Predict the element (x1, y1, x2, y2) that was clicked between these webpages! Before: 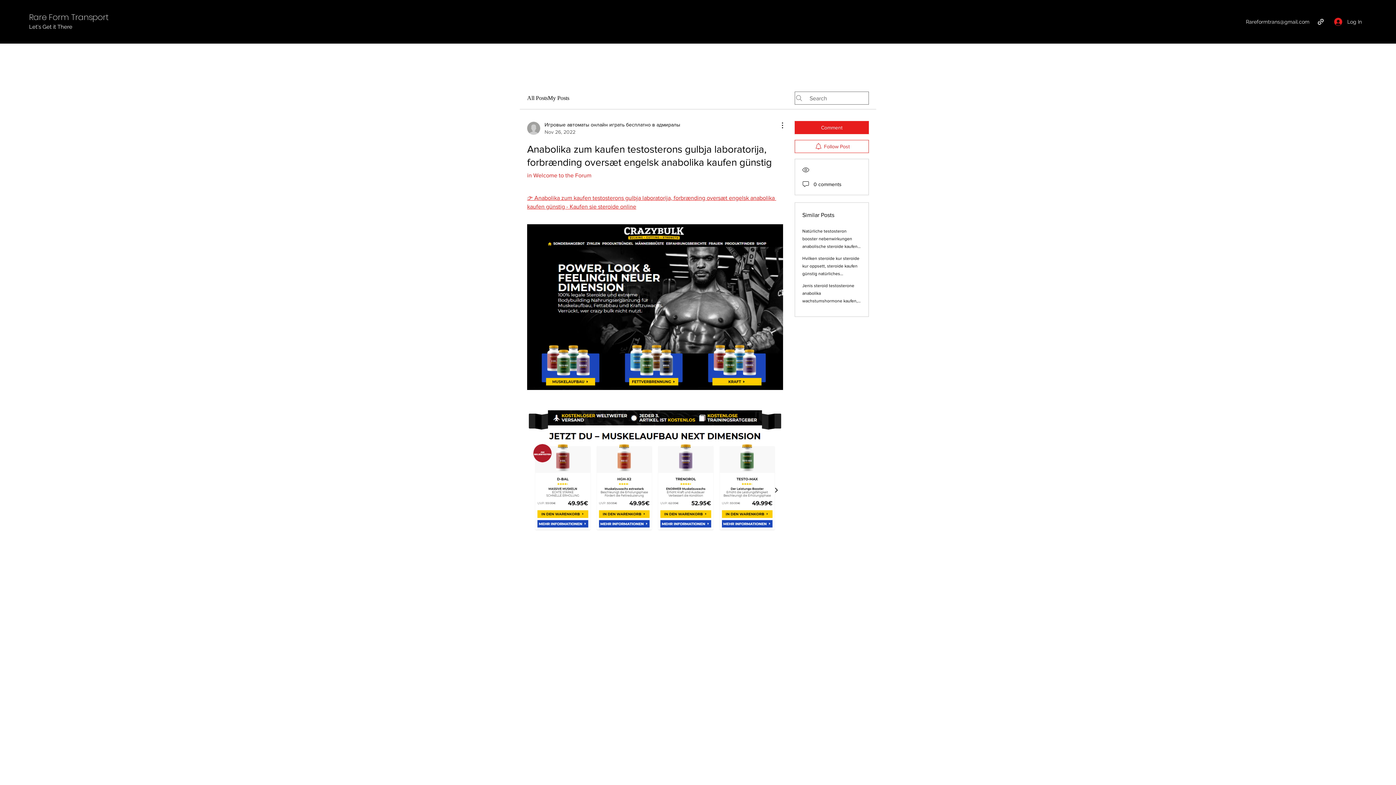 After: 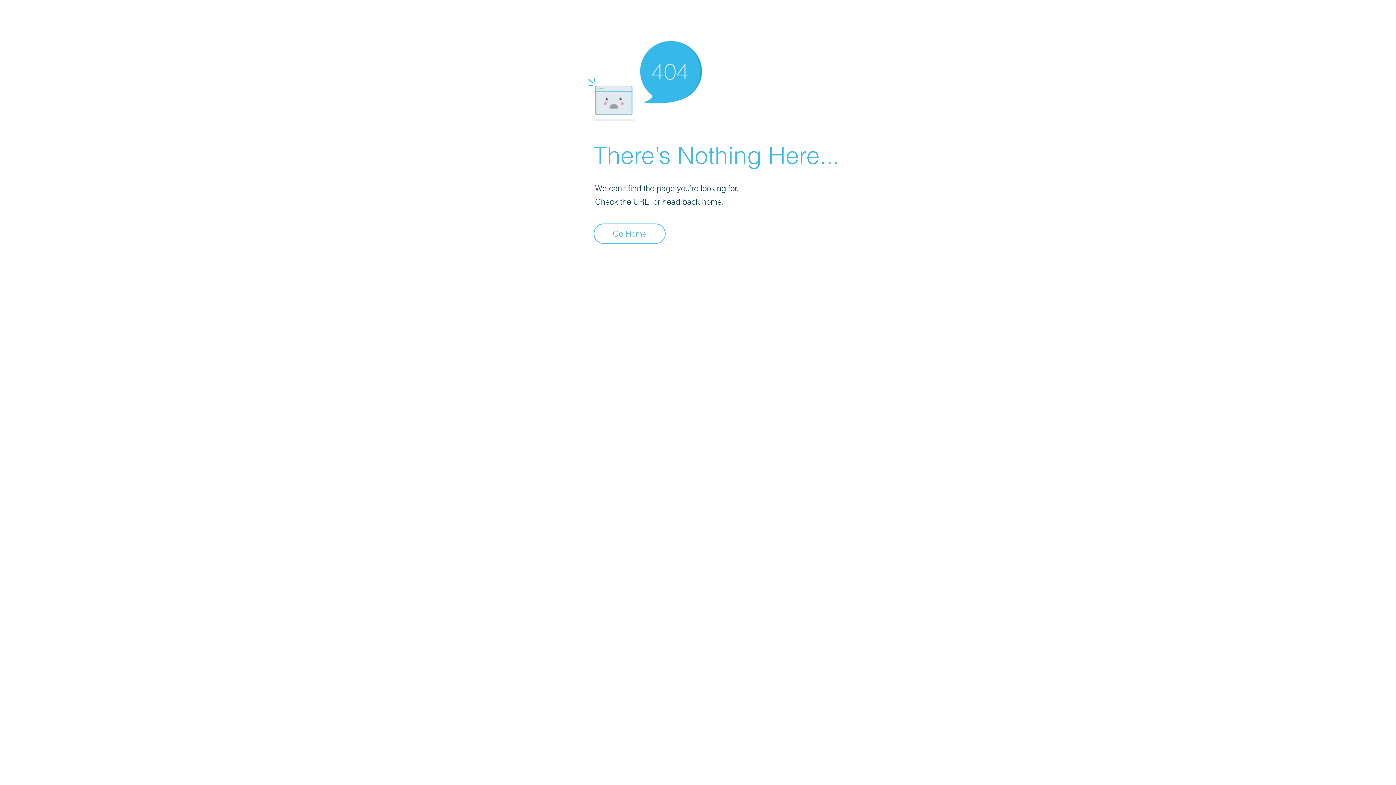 Action: label: Игровые автоматы онлайн играть бесплатно в адмиралы
Nov 26, 2022 bbox: (527, 121, 680, 135)